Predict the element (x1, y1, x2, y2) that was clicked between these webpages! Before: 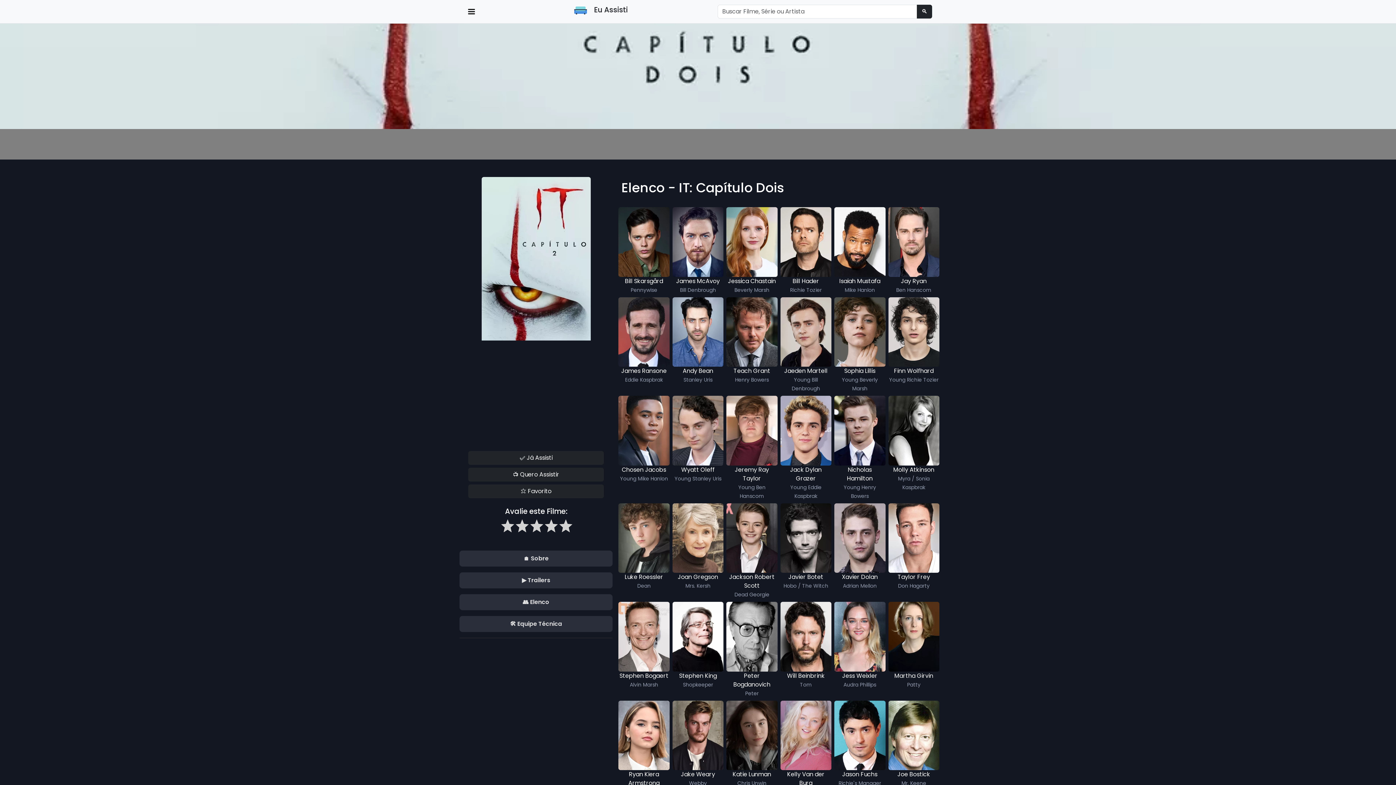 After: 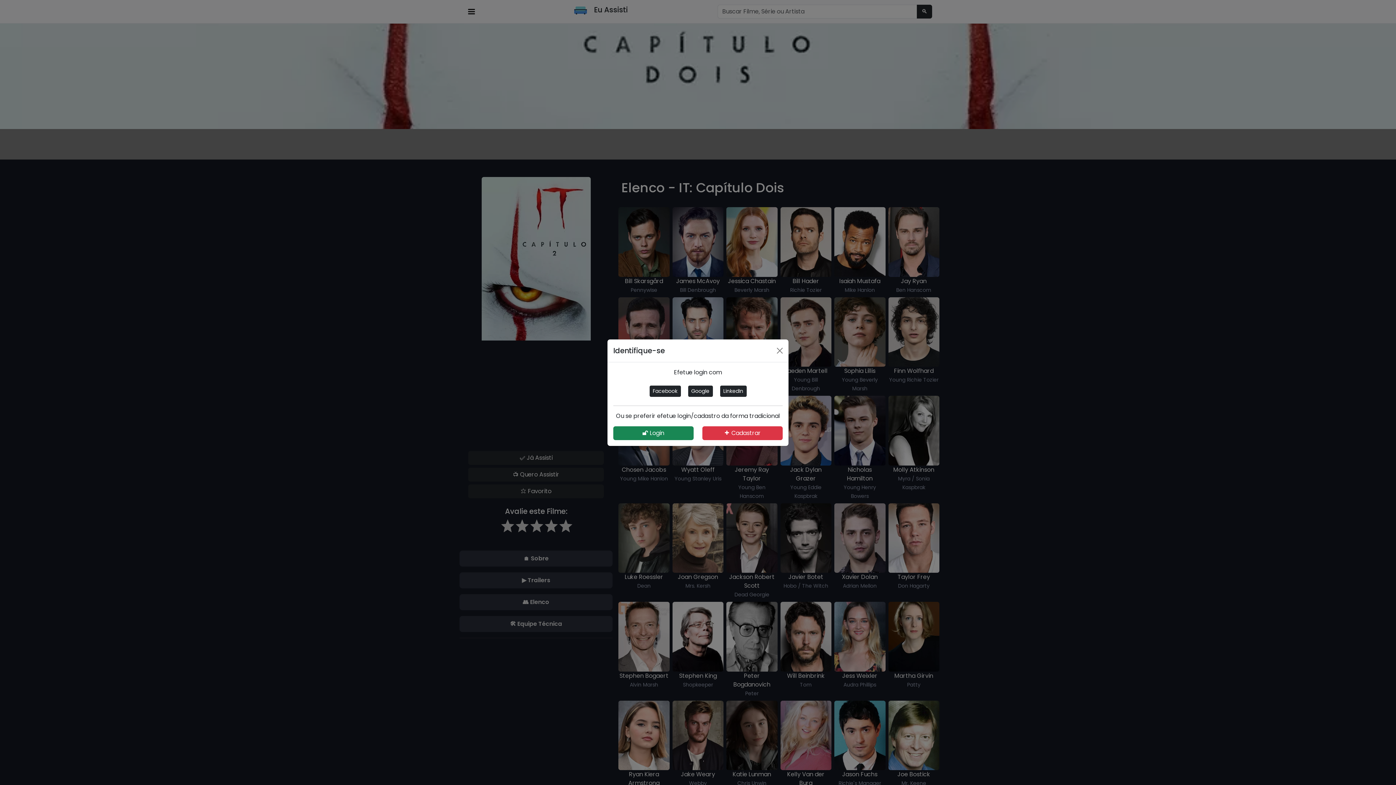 Action: label: Quero Assistir bbox: (468, 468, 604, 481)